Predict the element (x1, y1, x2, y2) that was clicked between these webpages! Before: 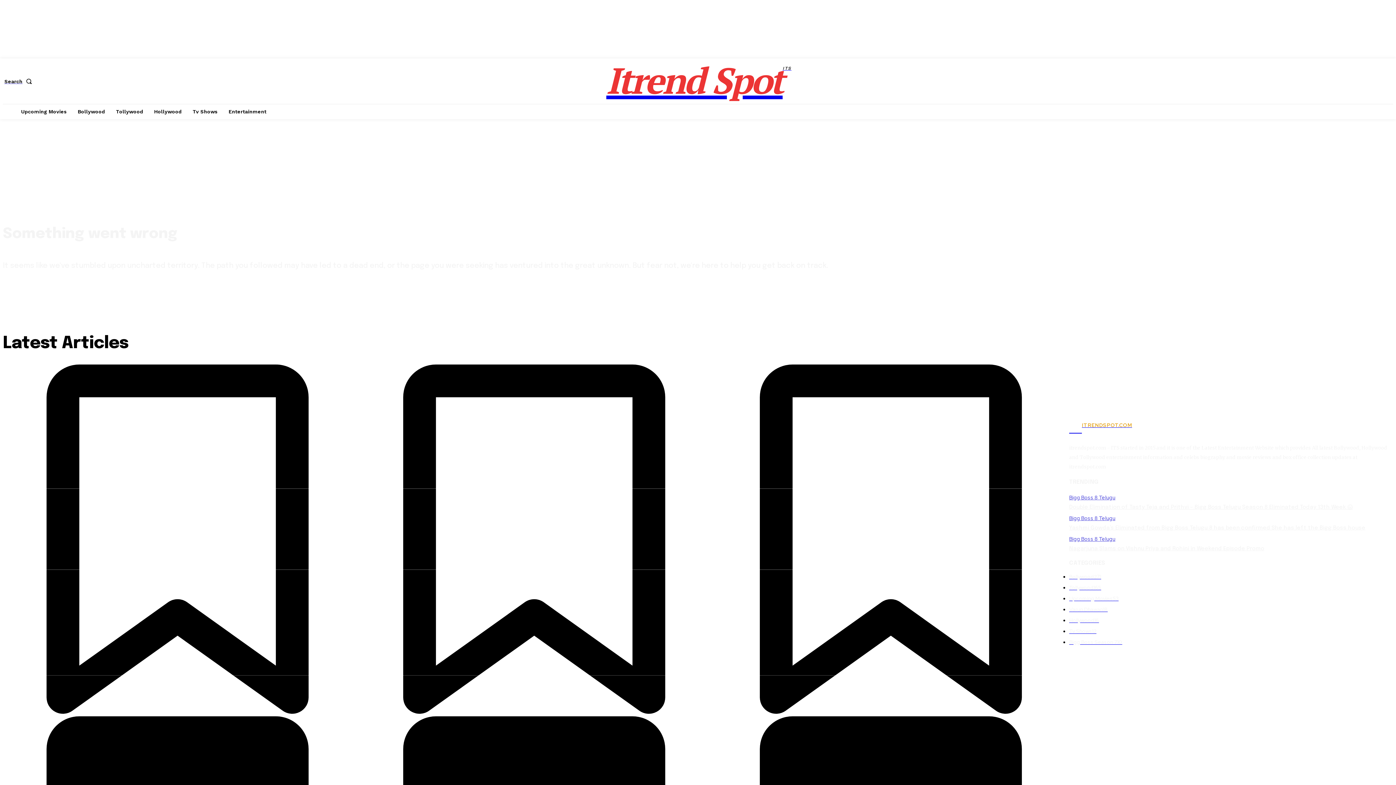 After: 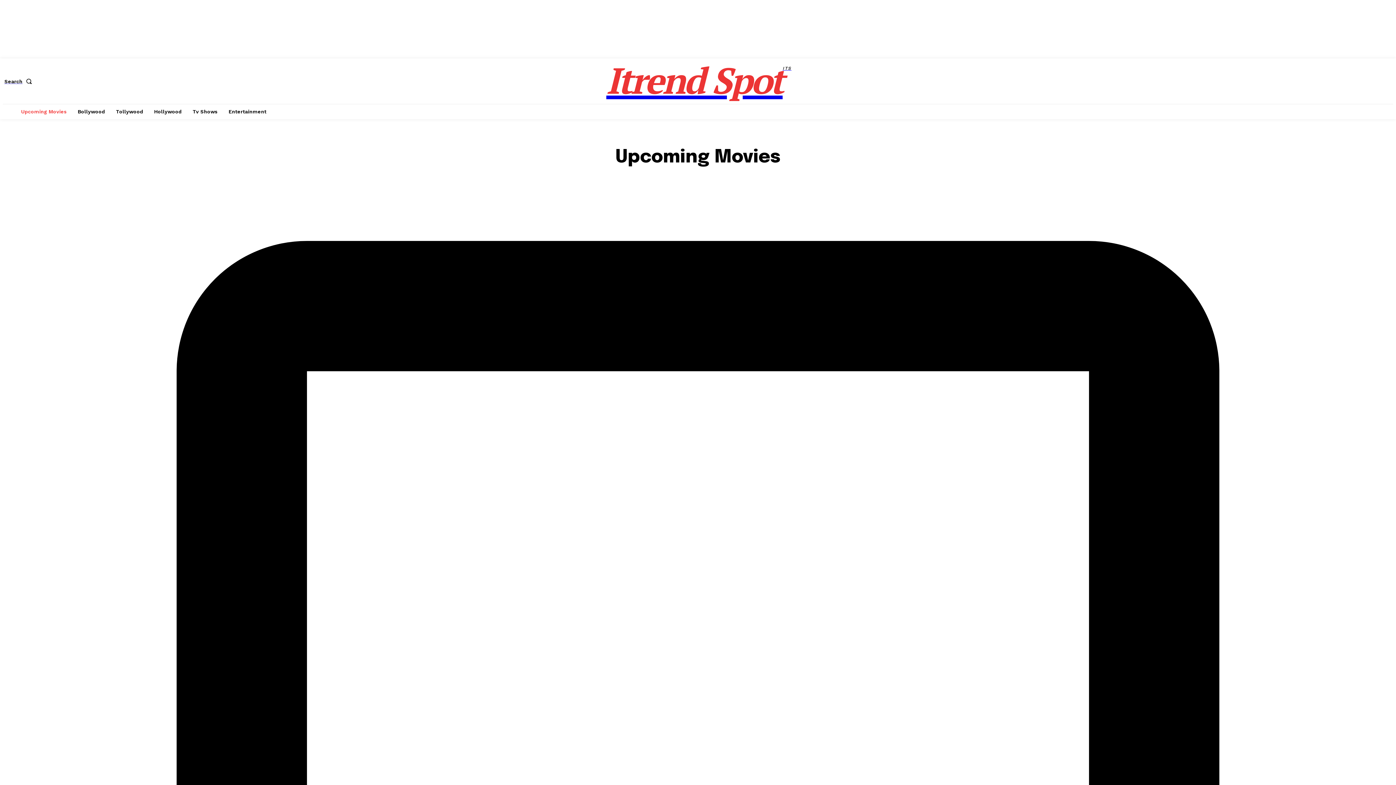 Action: label: Upcoming Movies bbox: (17, 104, 70, 119)